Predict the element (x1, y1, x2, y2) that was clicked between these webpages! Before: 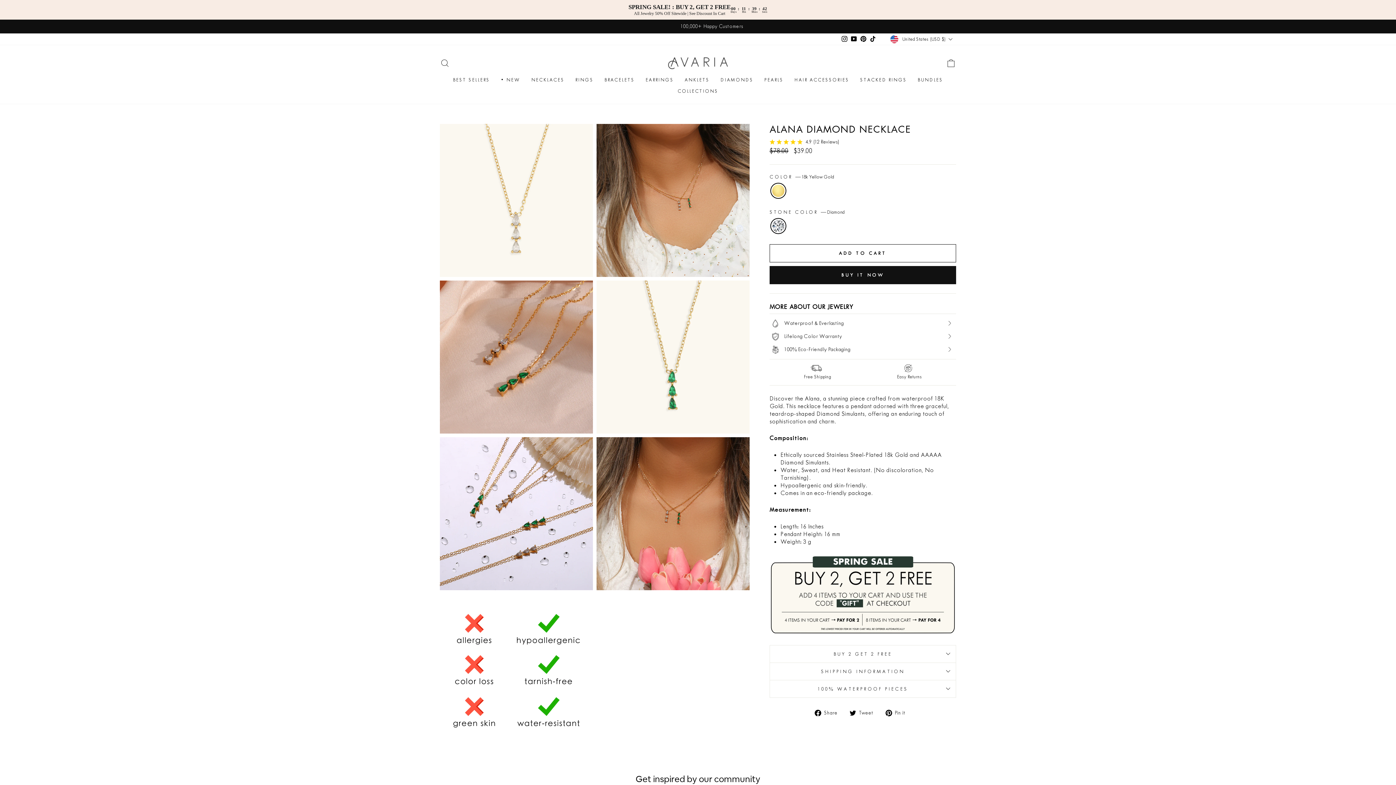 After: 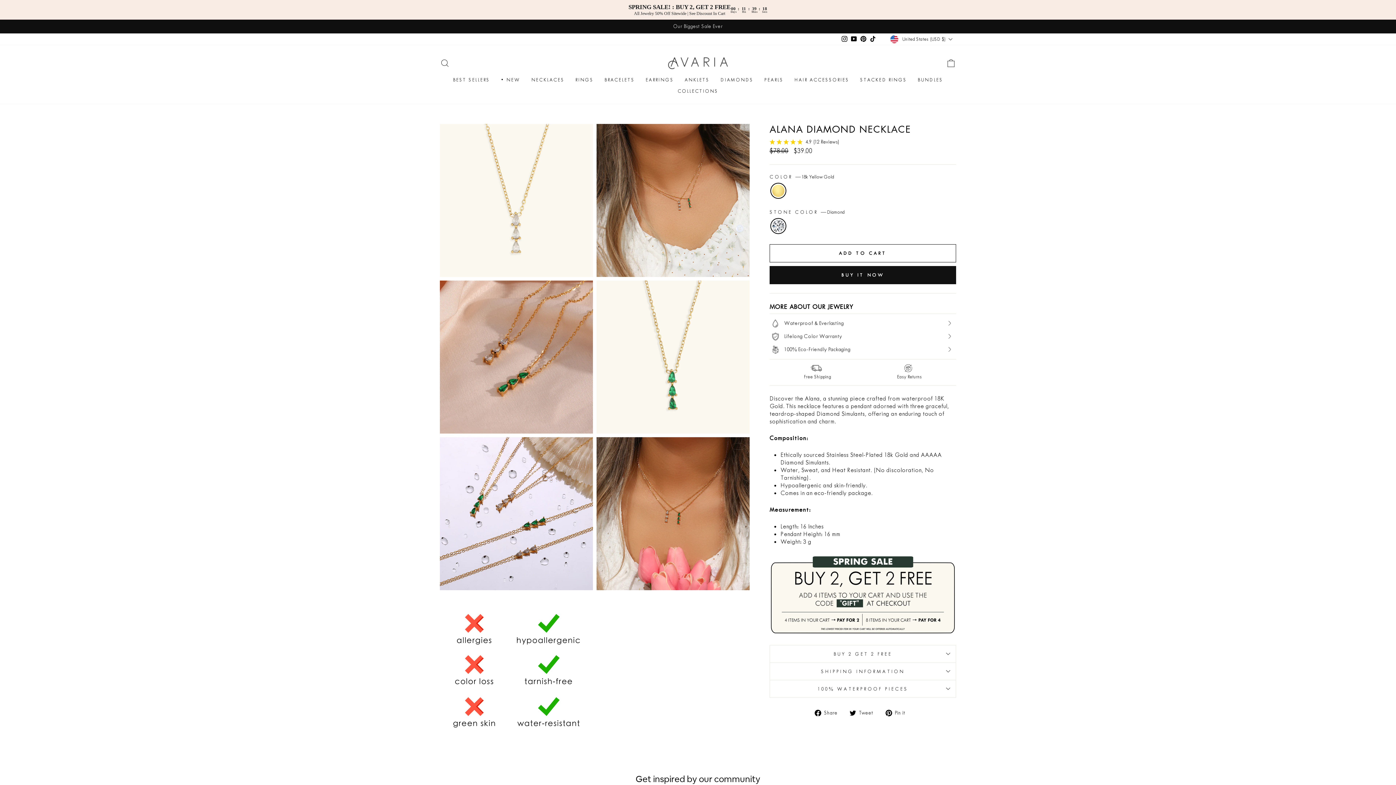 Action: bbox: (849, 709, 879, 716) label:  Tweet
Tweet on Twitter